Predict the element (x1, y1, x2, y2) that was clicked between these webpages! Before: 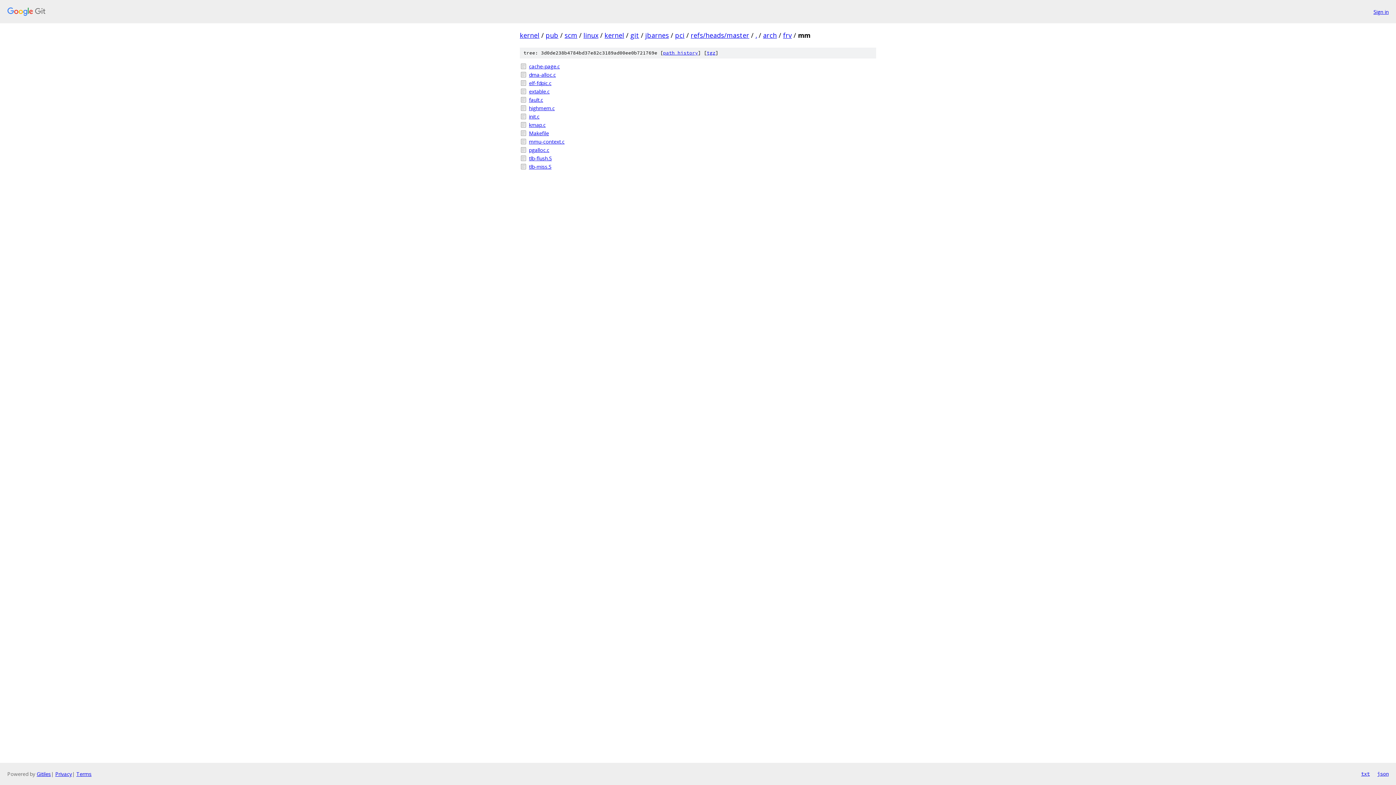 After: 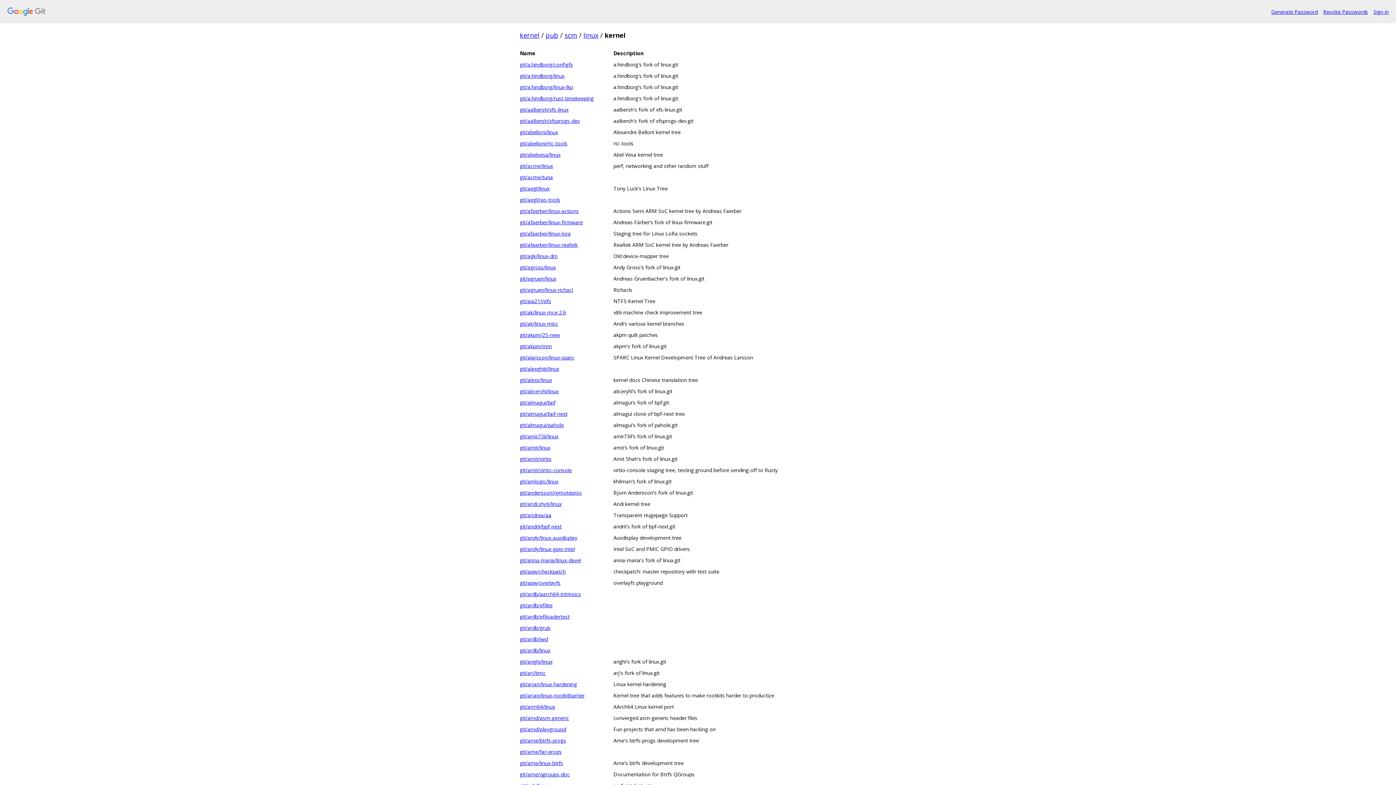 Action: label: kernel bbox: (604, 30, 624, 39)